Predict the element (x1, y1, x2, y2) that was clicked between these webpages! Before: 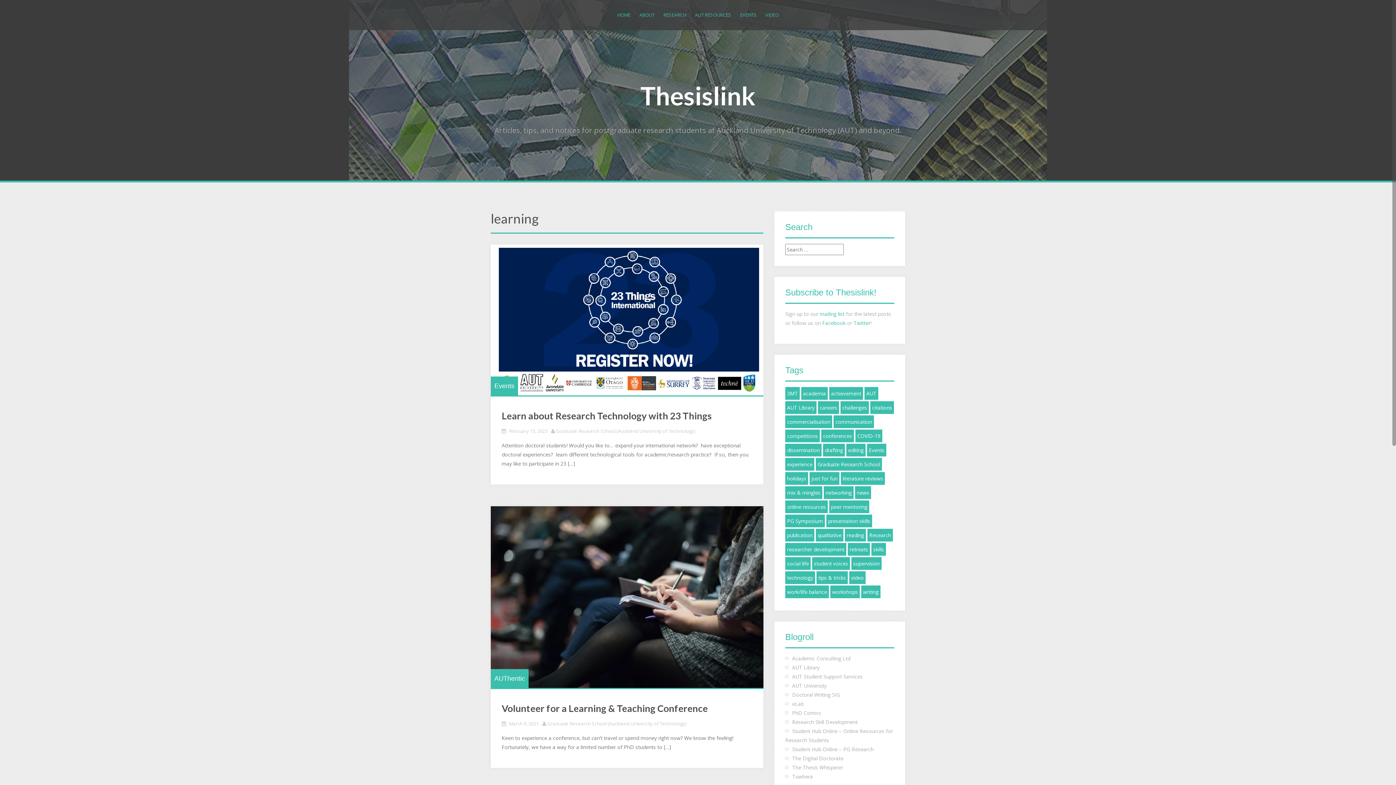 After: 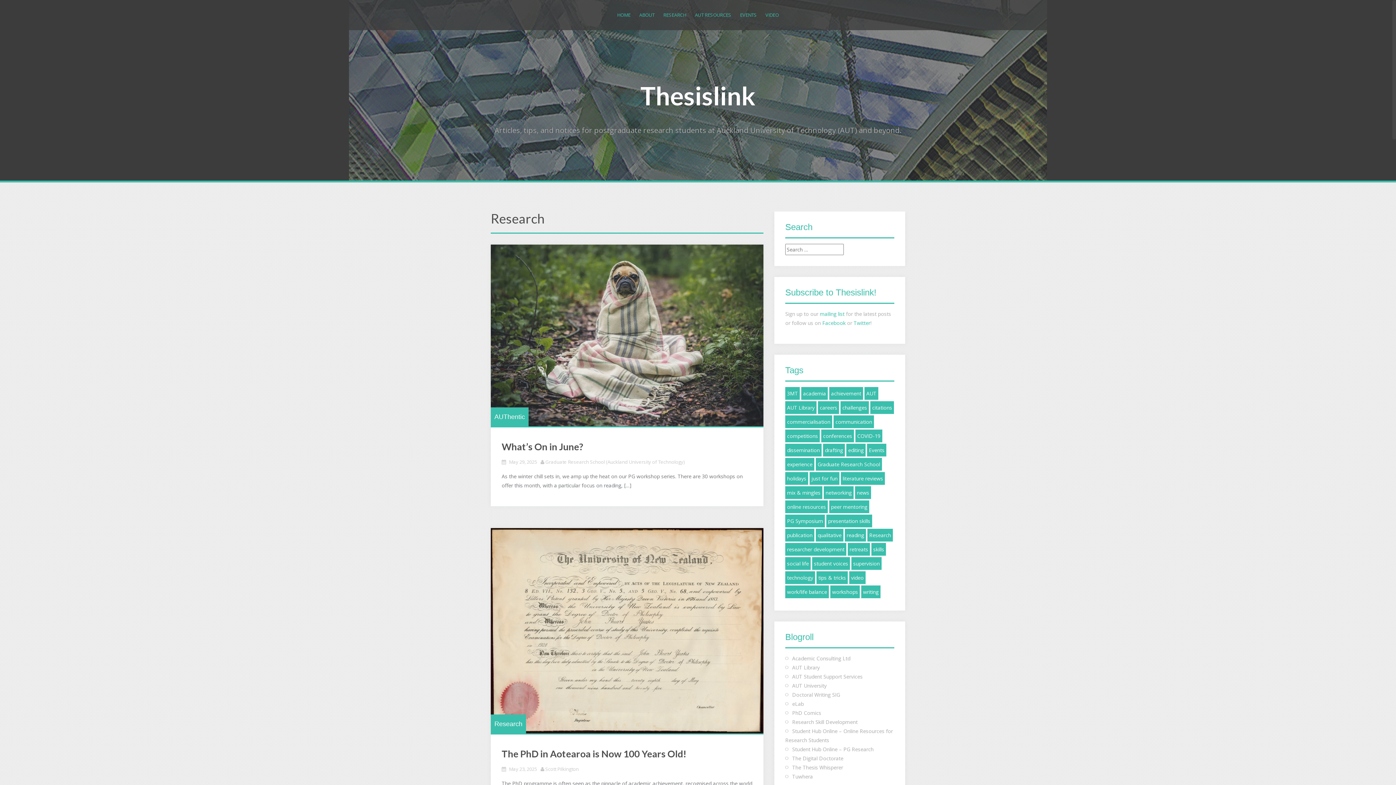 Action: bbox: (663, 10, 686, 19) label: RESEARCH